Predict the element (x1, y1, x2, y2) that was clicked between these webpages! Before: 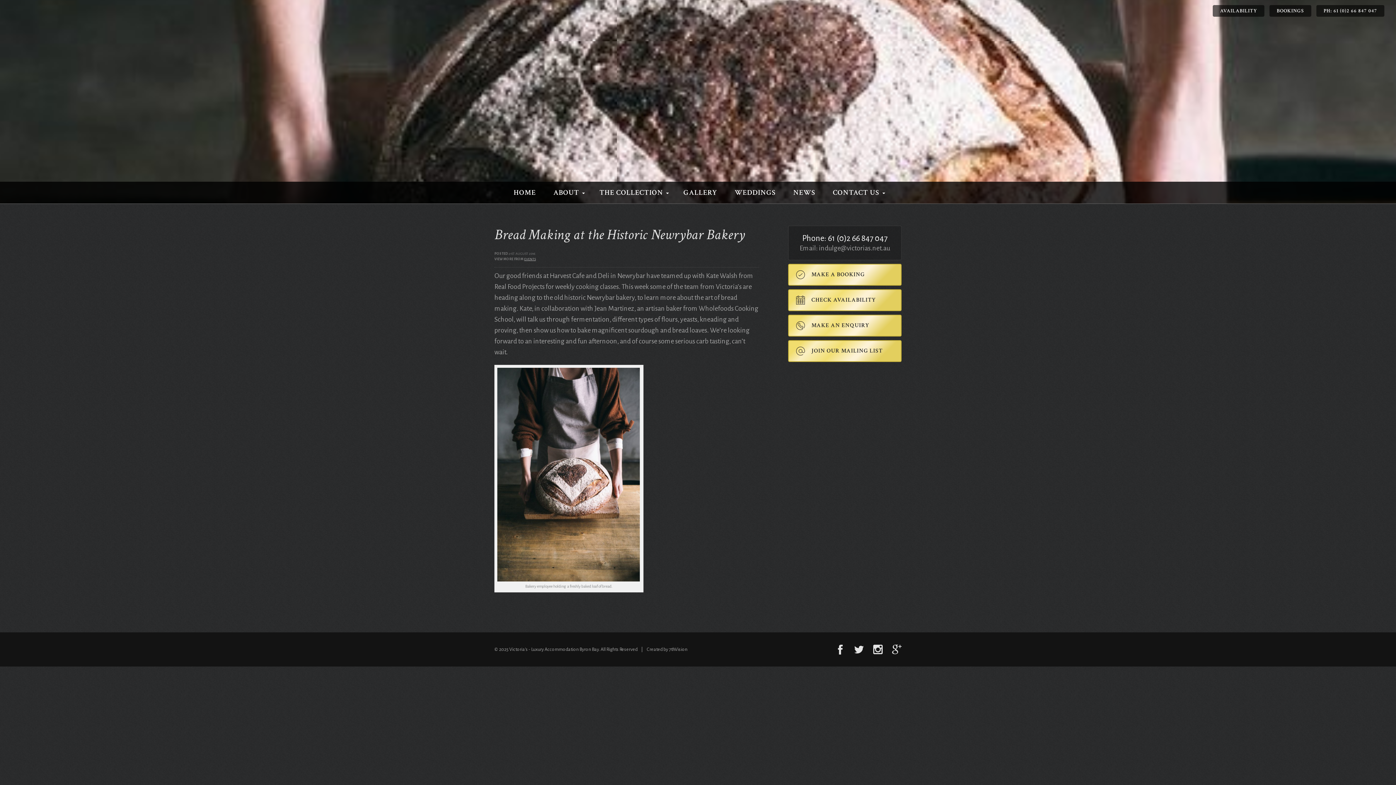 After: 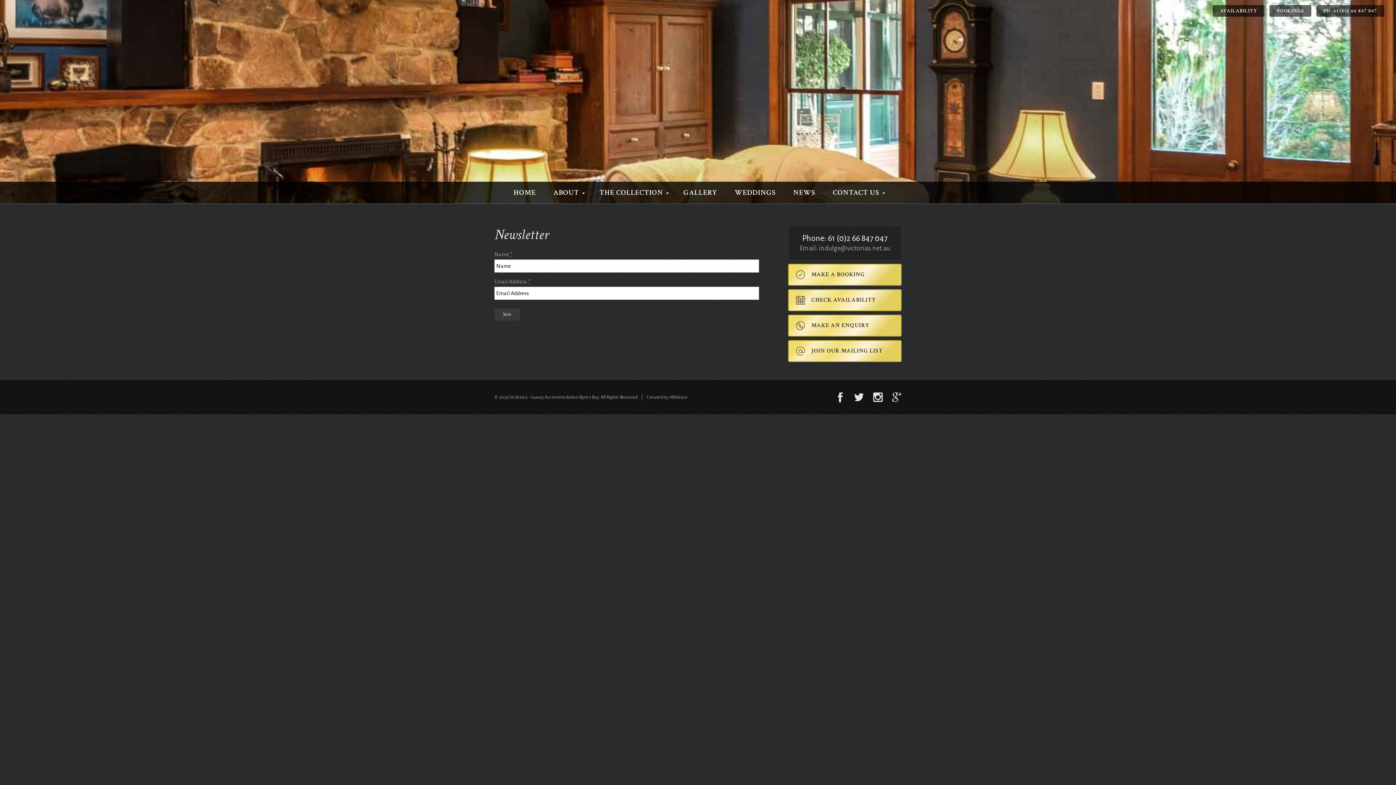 Action: label: JOIN OUR MAILING LIST bbox: (788, 340, 901, 362)